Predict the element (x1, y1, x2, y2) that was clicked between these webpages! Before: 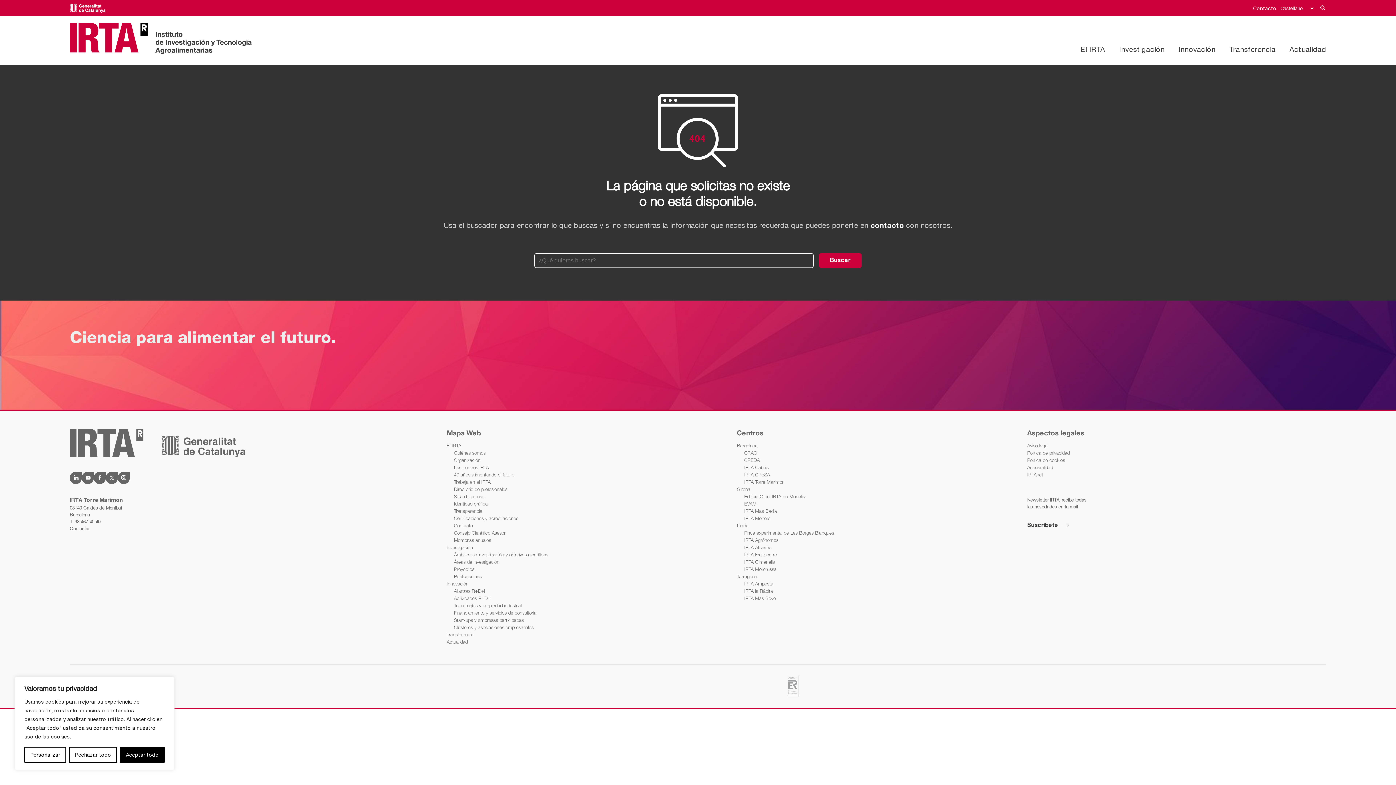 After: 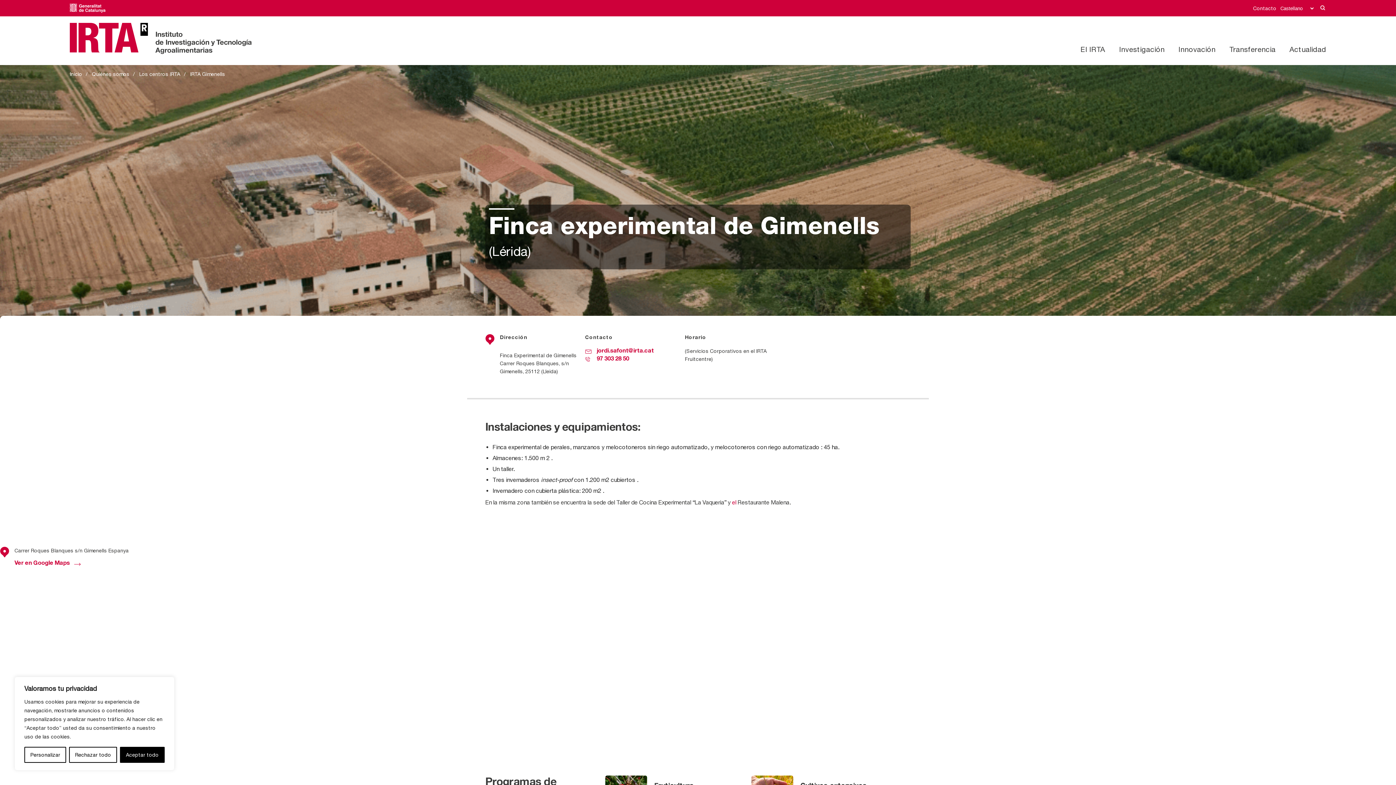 Action: label: IRTA Gimenells bbox: (744, 558, 774, 565)